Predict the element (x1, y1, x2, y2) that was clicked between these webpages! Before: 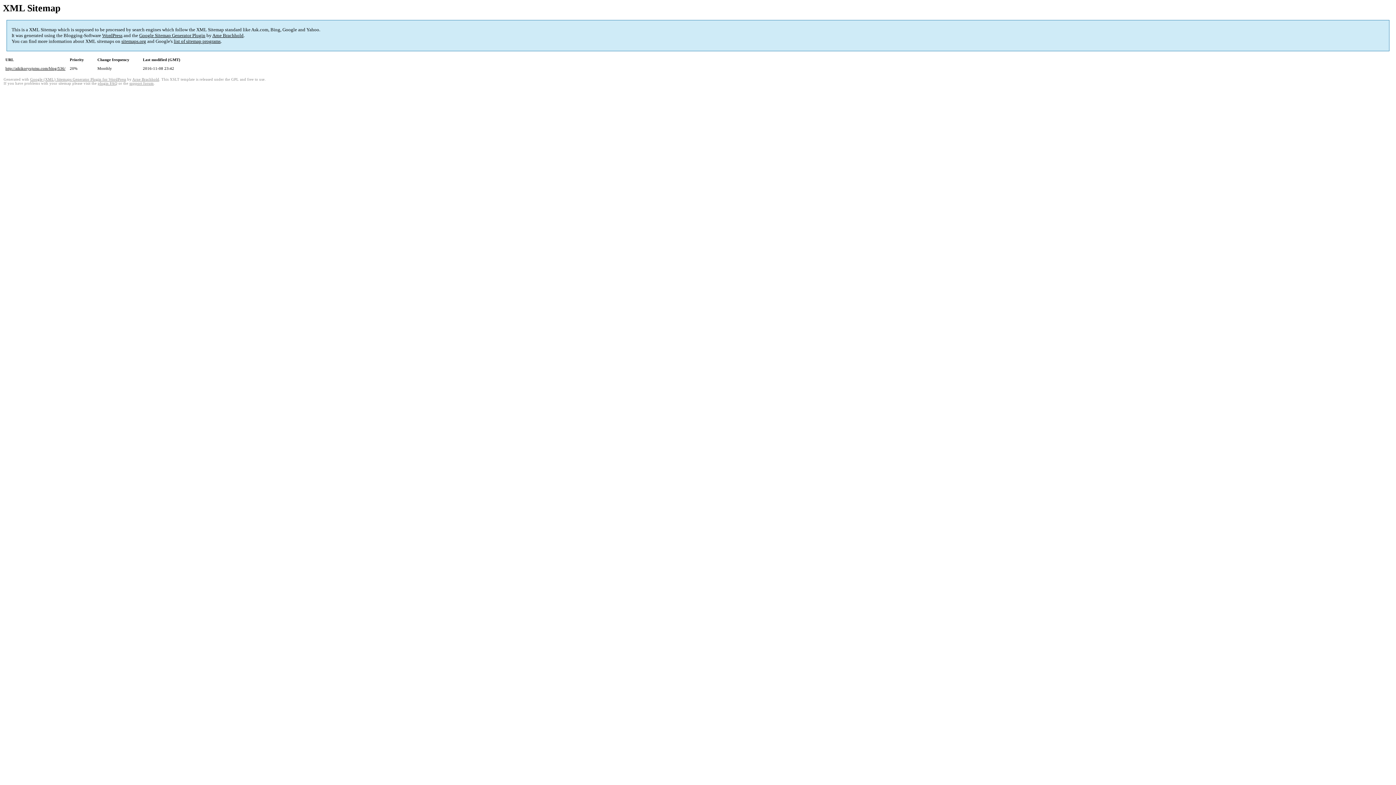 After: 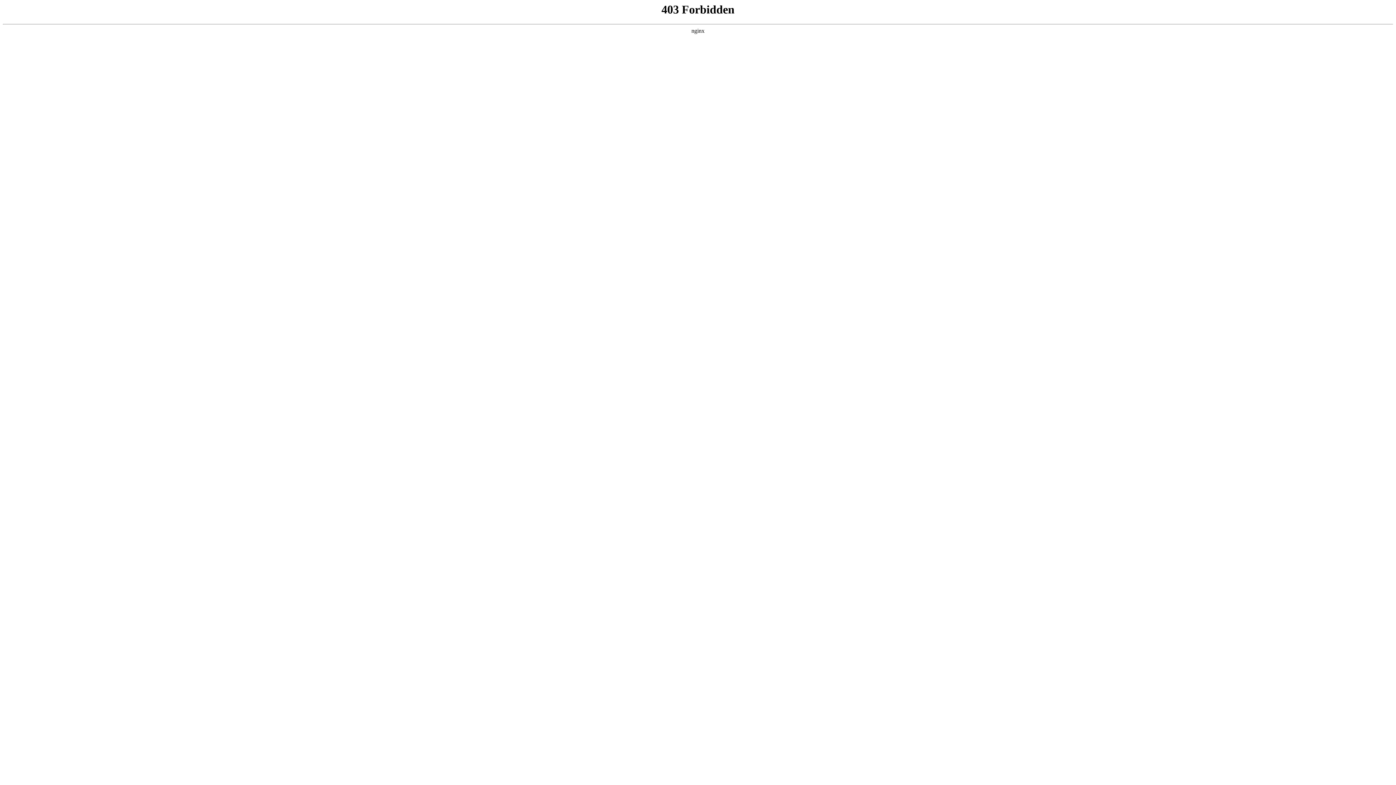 Action: label: WordPress bbox: (102, 32, 122, 38)